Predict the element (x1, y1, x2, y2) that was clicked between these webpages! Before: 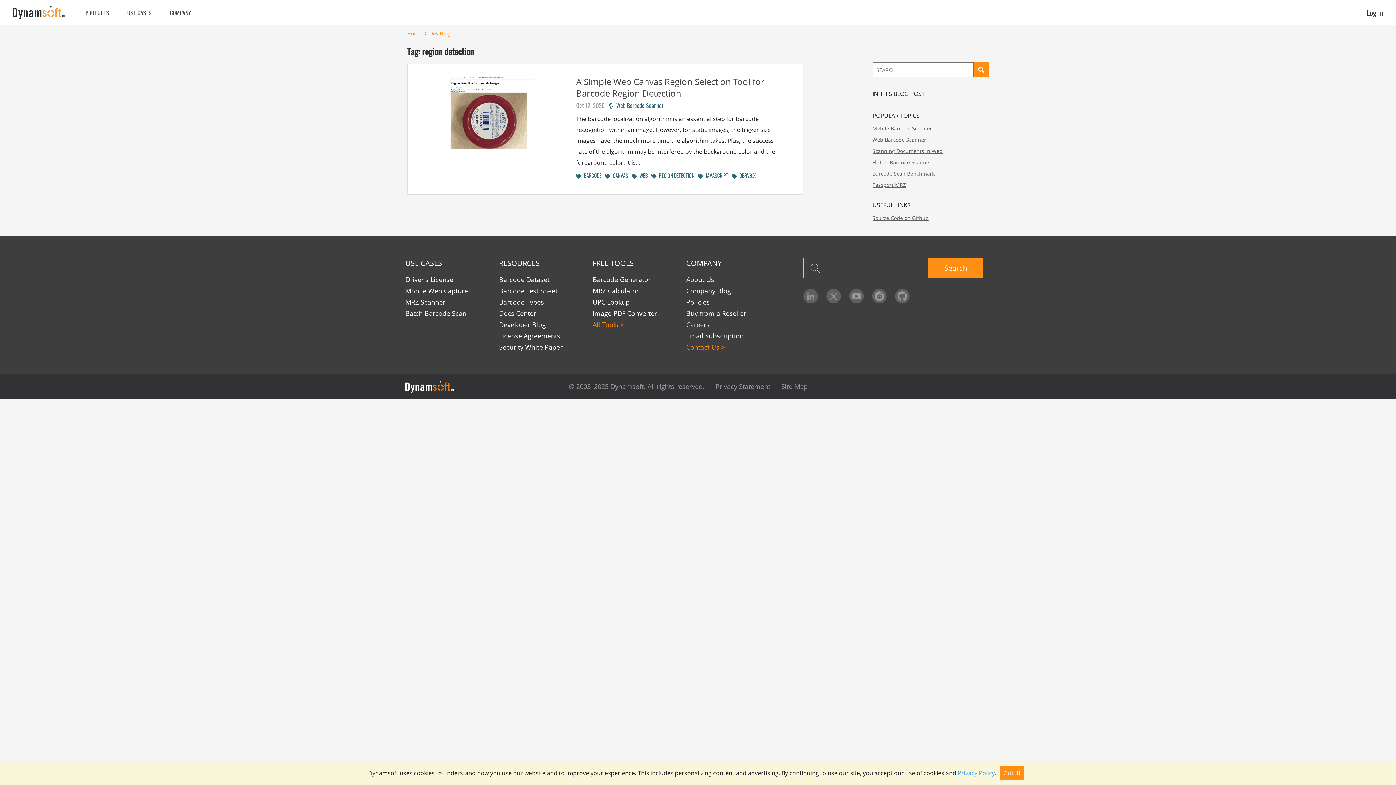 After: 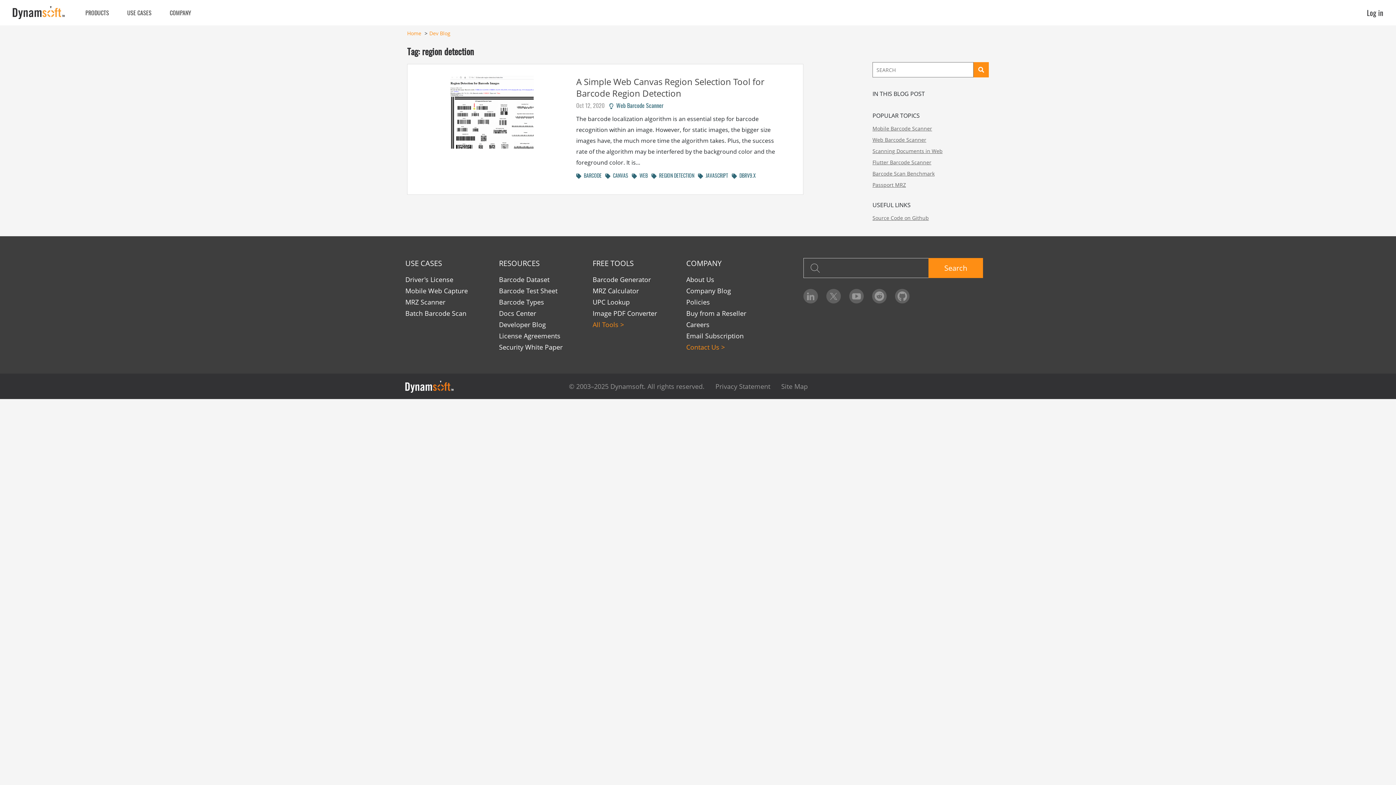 Action: label: Got it! bbox: (999, 766, 1024, 780)